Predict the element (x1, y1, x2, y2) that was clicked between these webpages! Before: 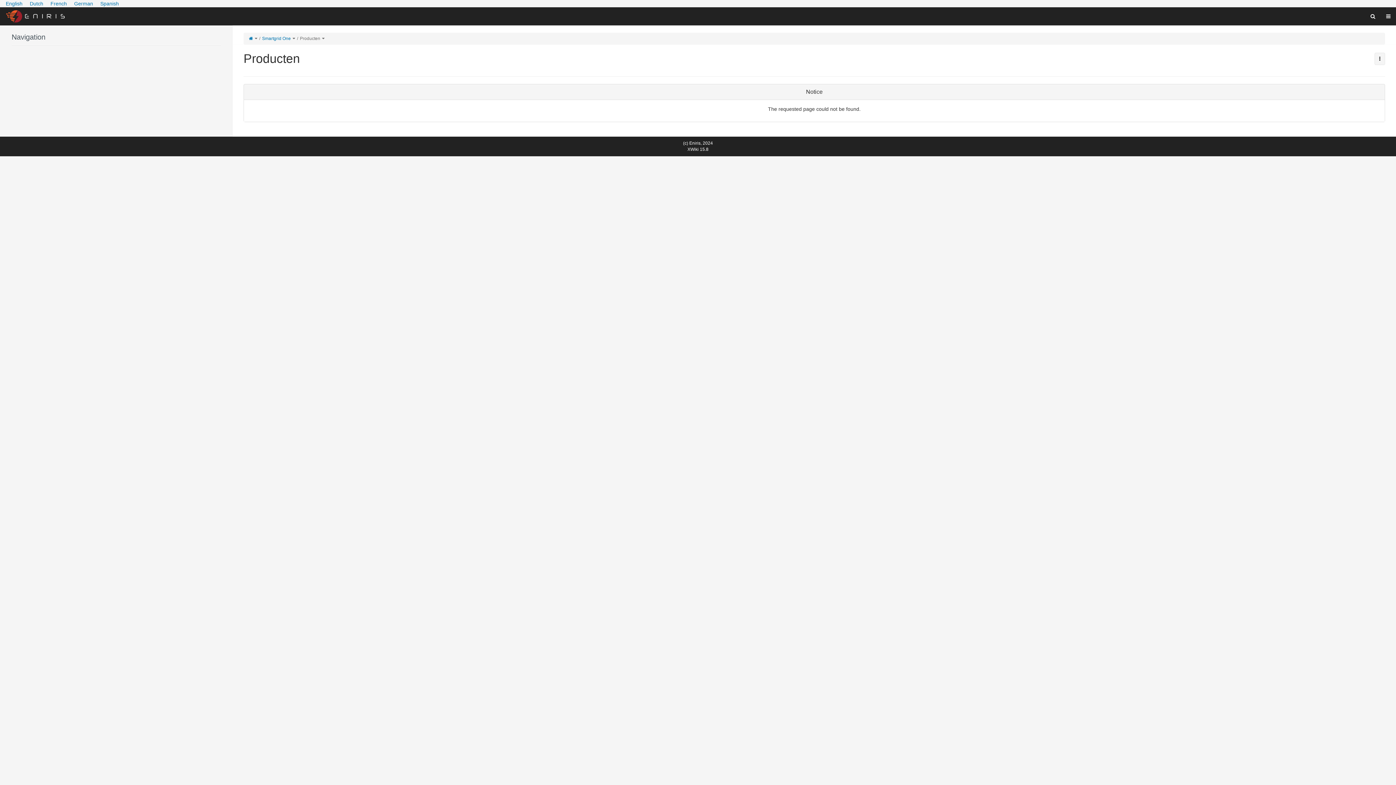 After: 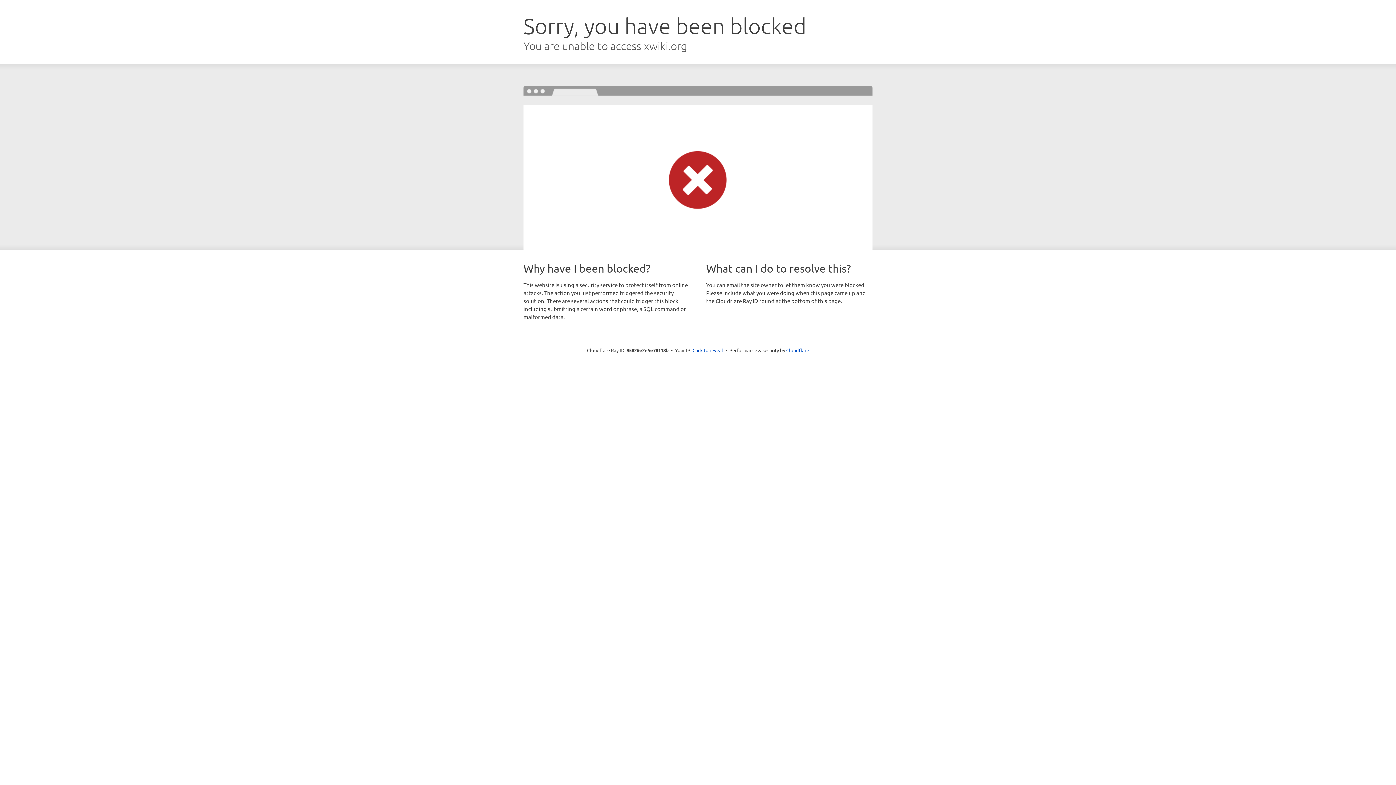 Action: label: XWiki 15.8 bbox: (687, 146, 708, 152)